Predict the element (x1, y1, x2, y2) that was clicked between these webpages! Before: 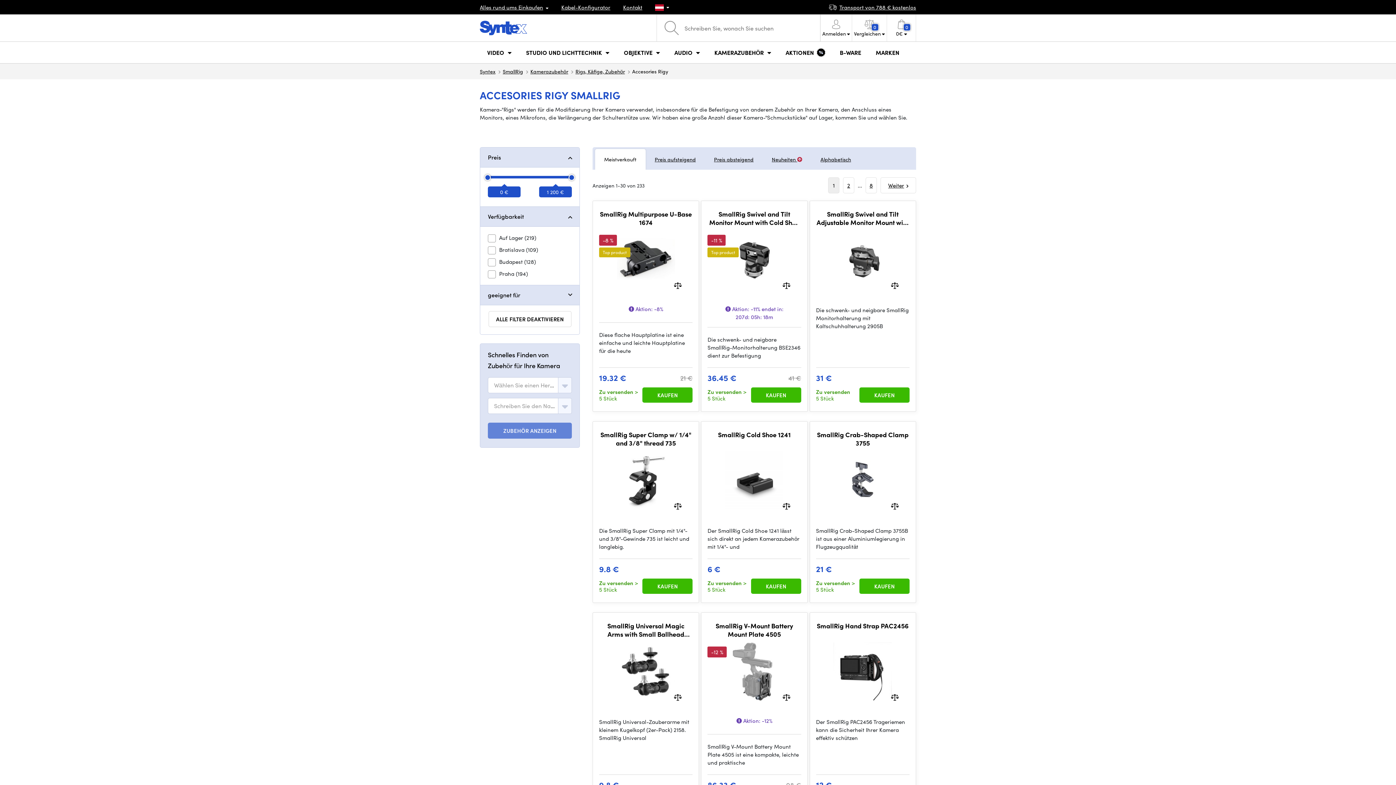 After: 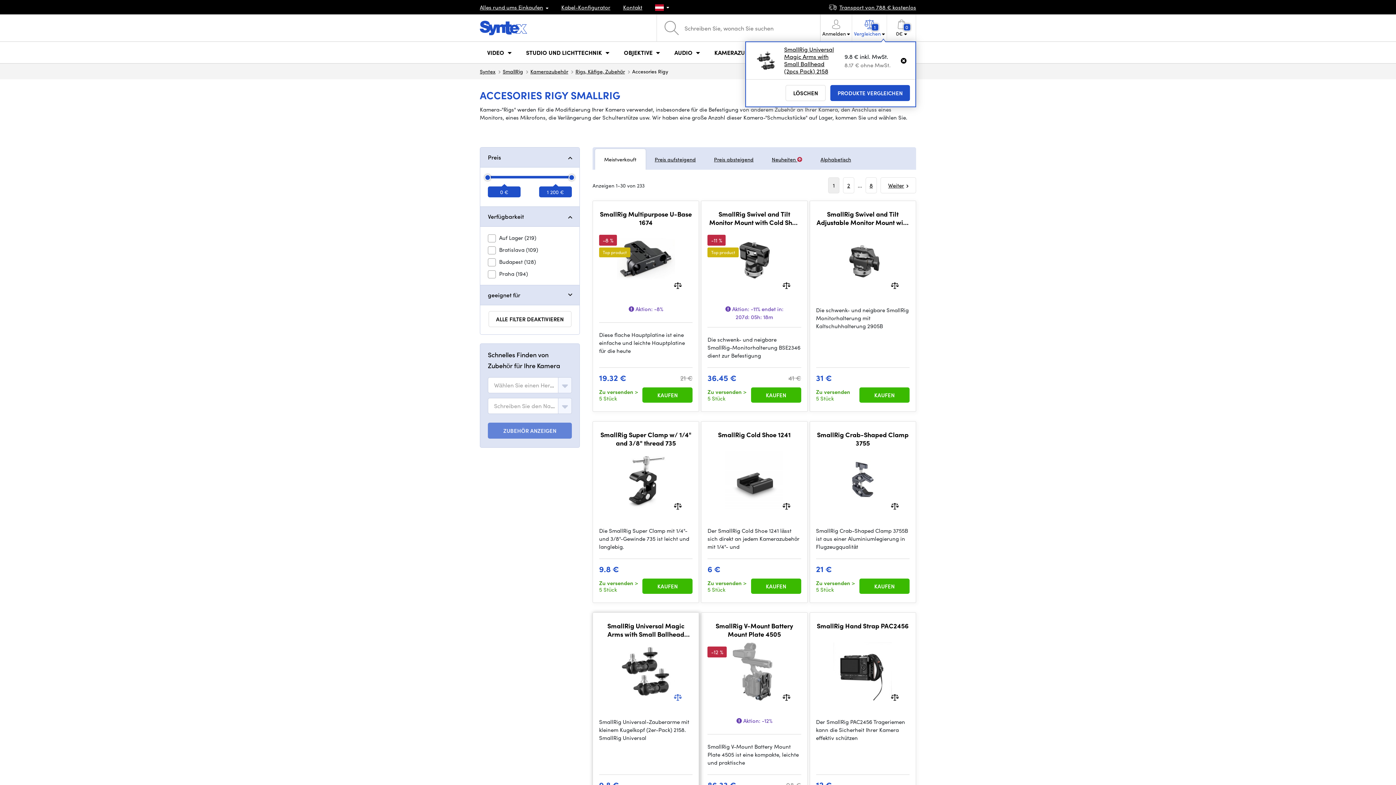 Action: bbox: (674, 692, 681, 701)